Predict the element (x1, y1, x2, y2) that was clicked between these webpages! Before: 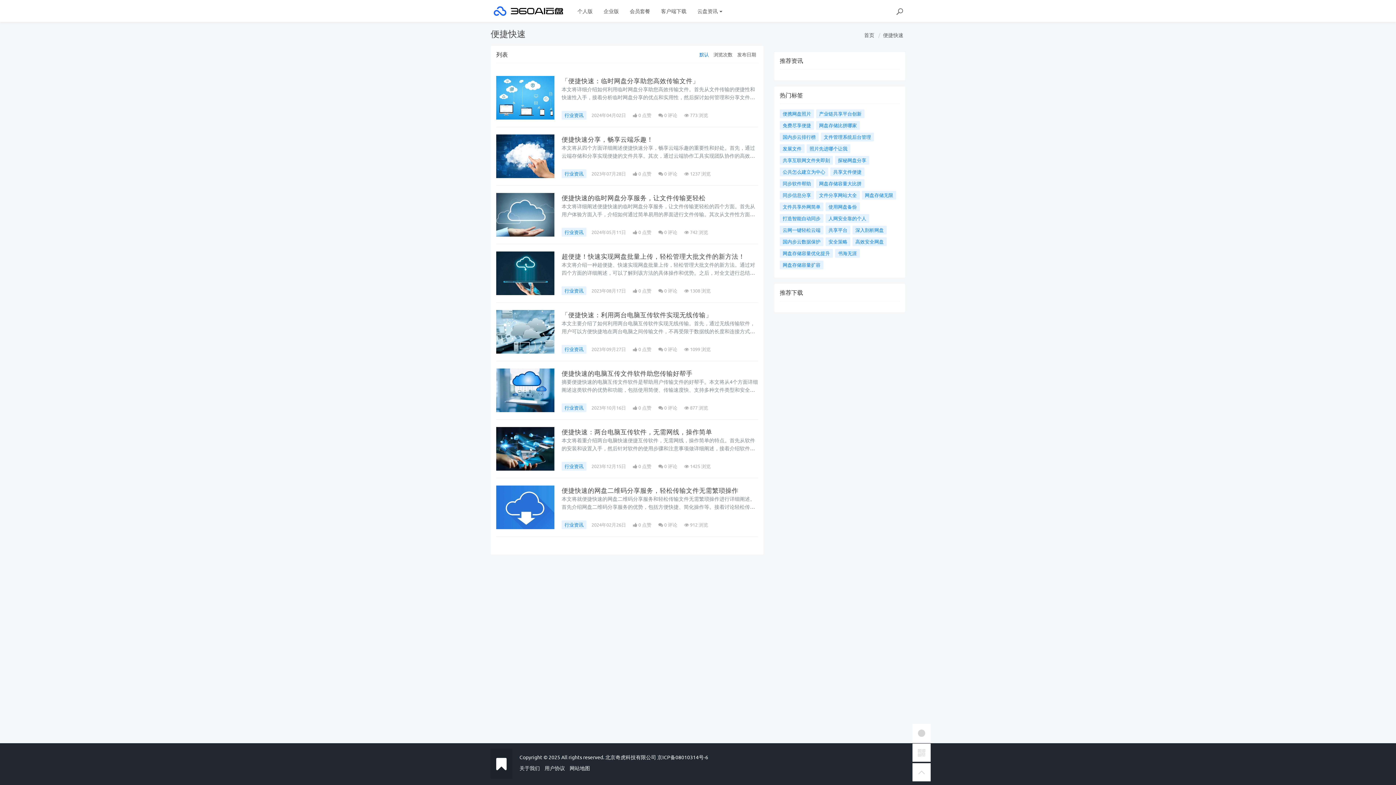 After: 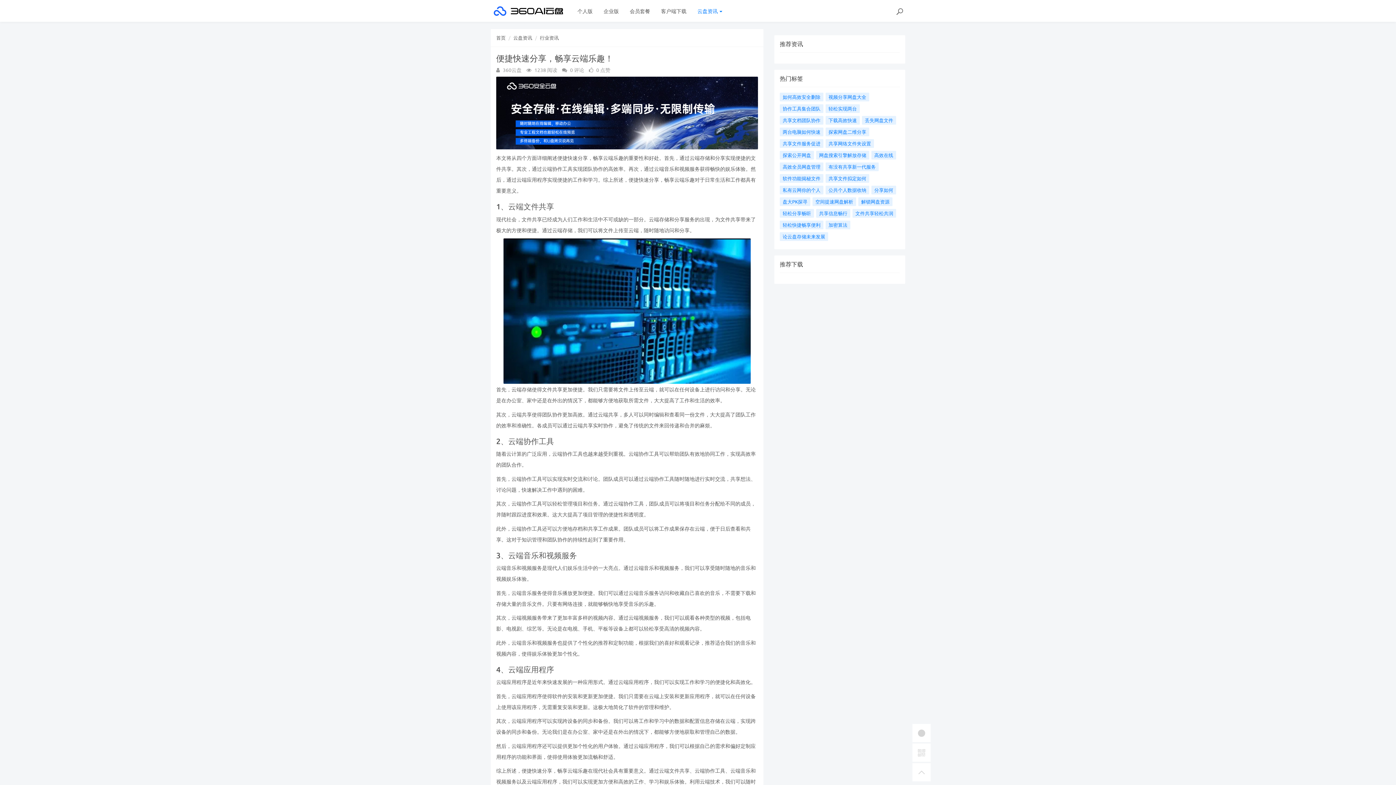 Action: bbox: (561, 134, 653, 143) label: 便捷快速分享，畅享云端乐趣！